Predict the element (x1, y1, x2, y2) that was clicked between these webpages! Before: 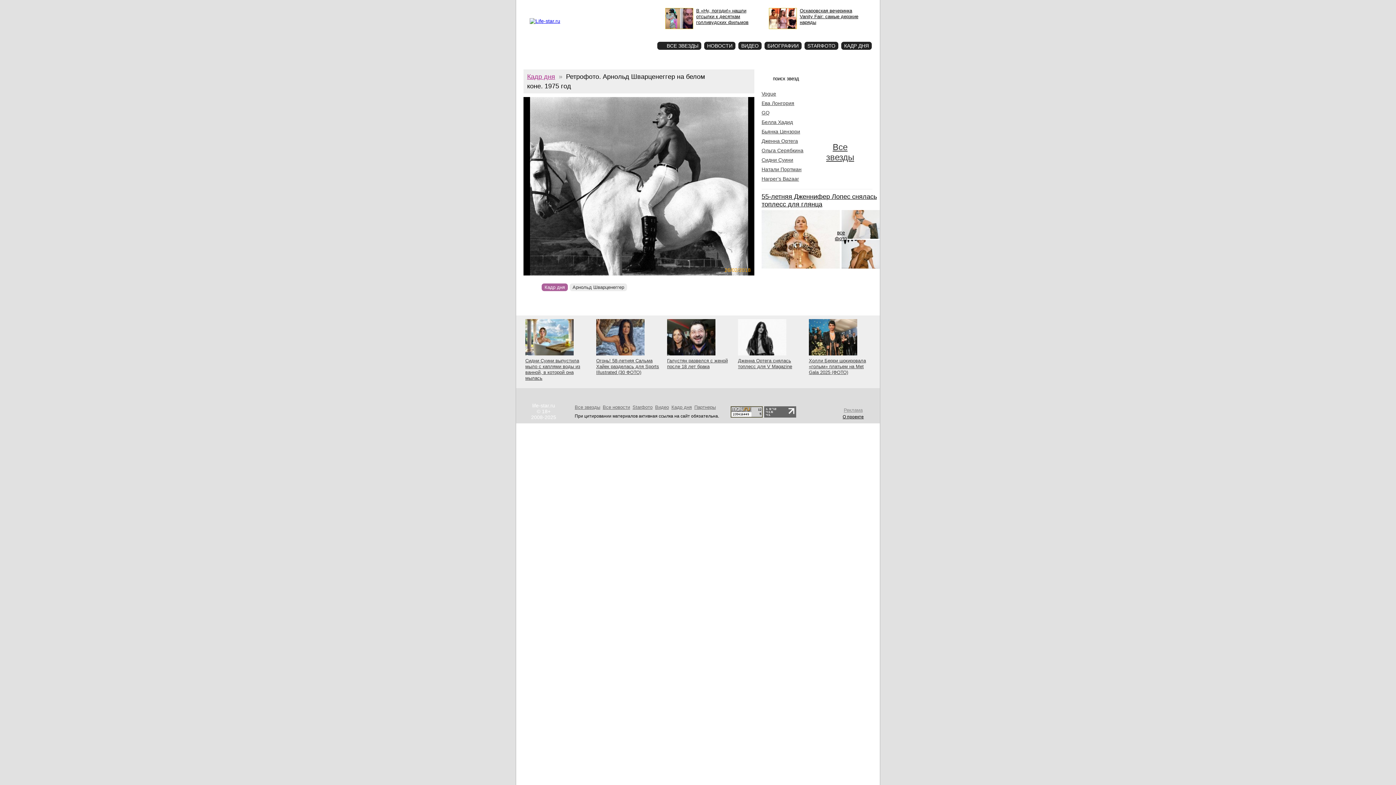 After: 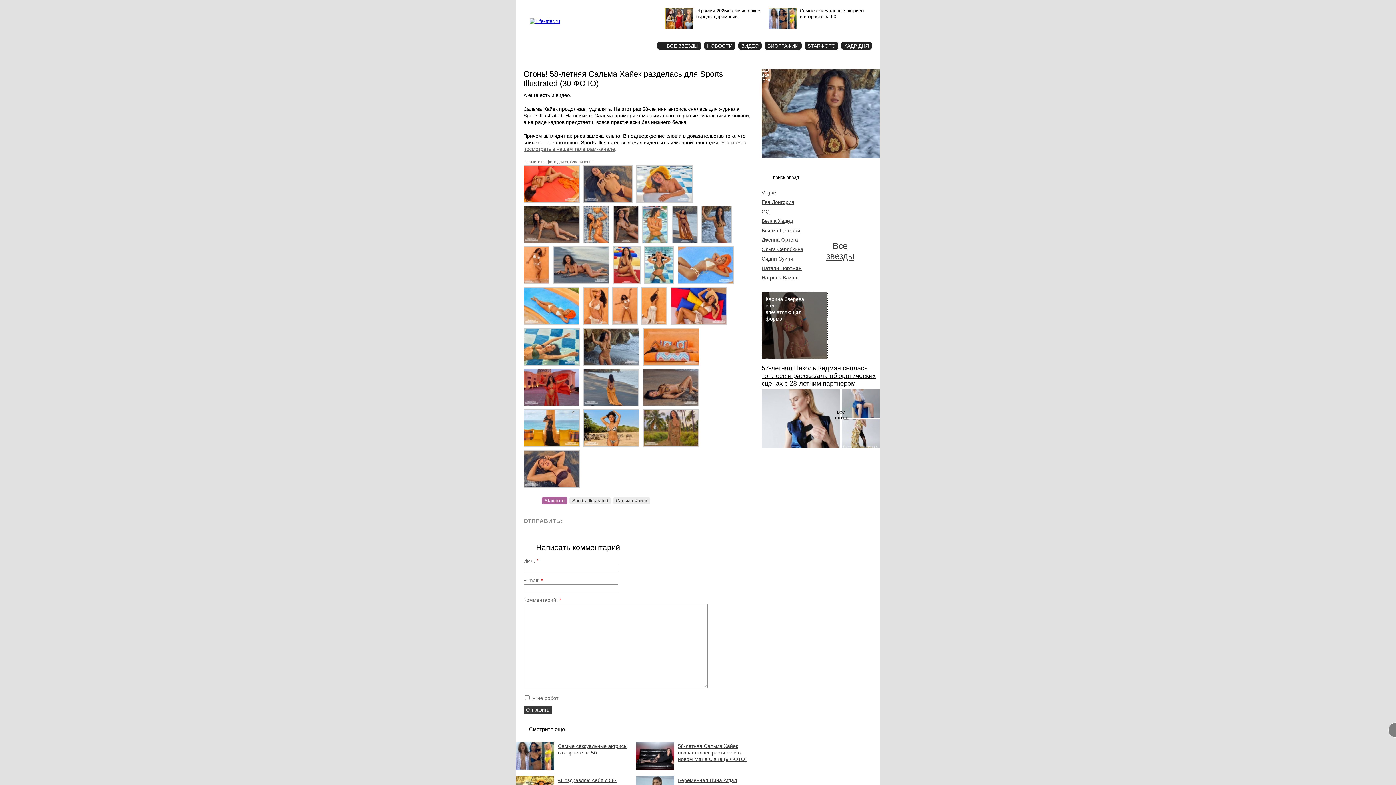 Action: bbox: (596, 352, 644, 357)